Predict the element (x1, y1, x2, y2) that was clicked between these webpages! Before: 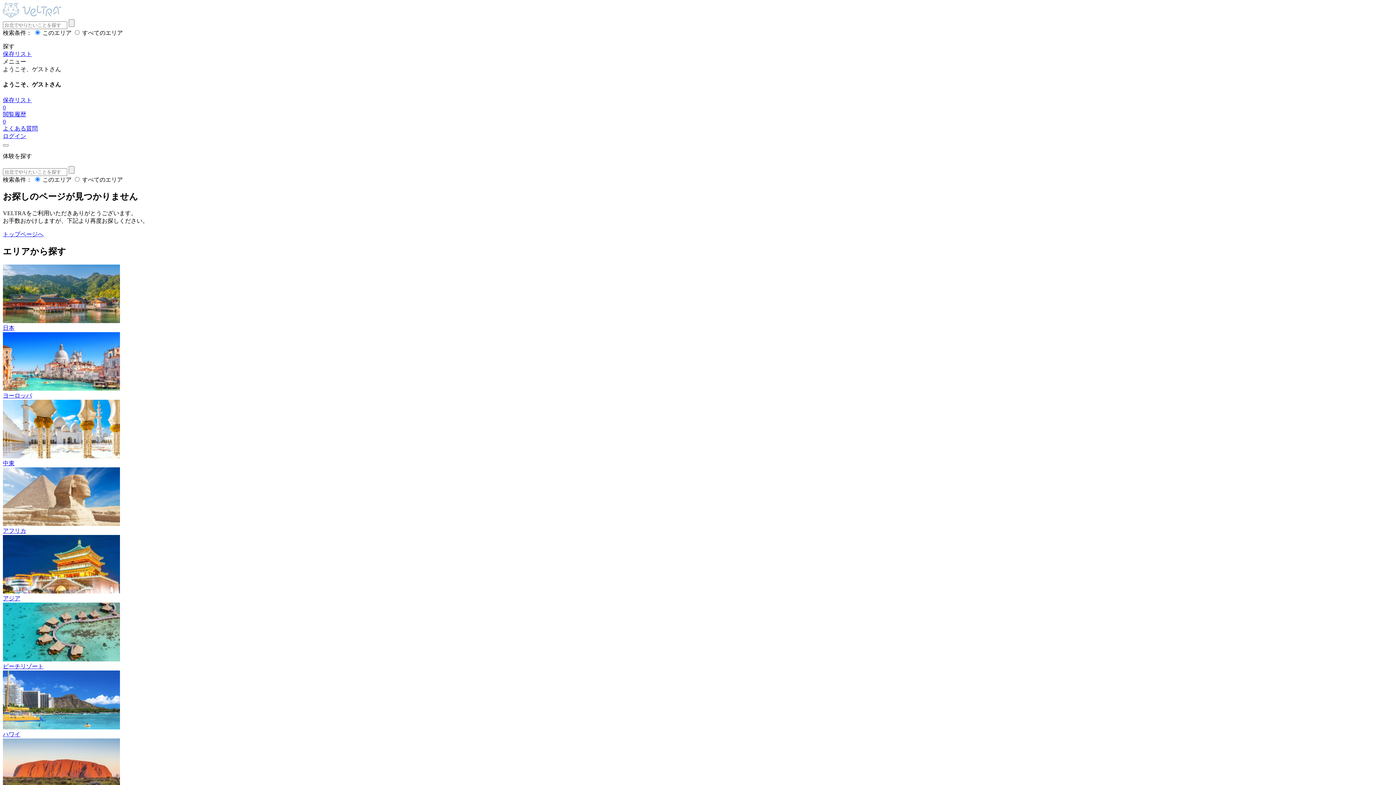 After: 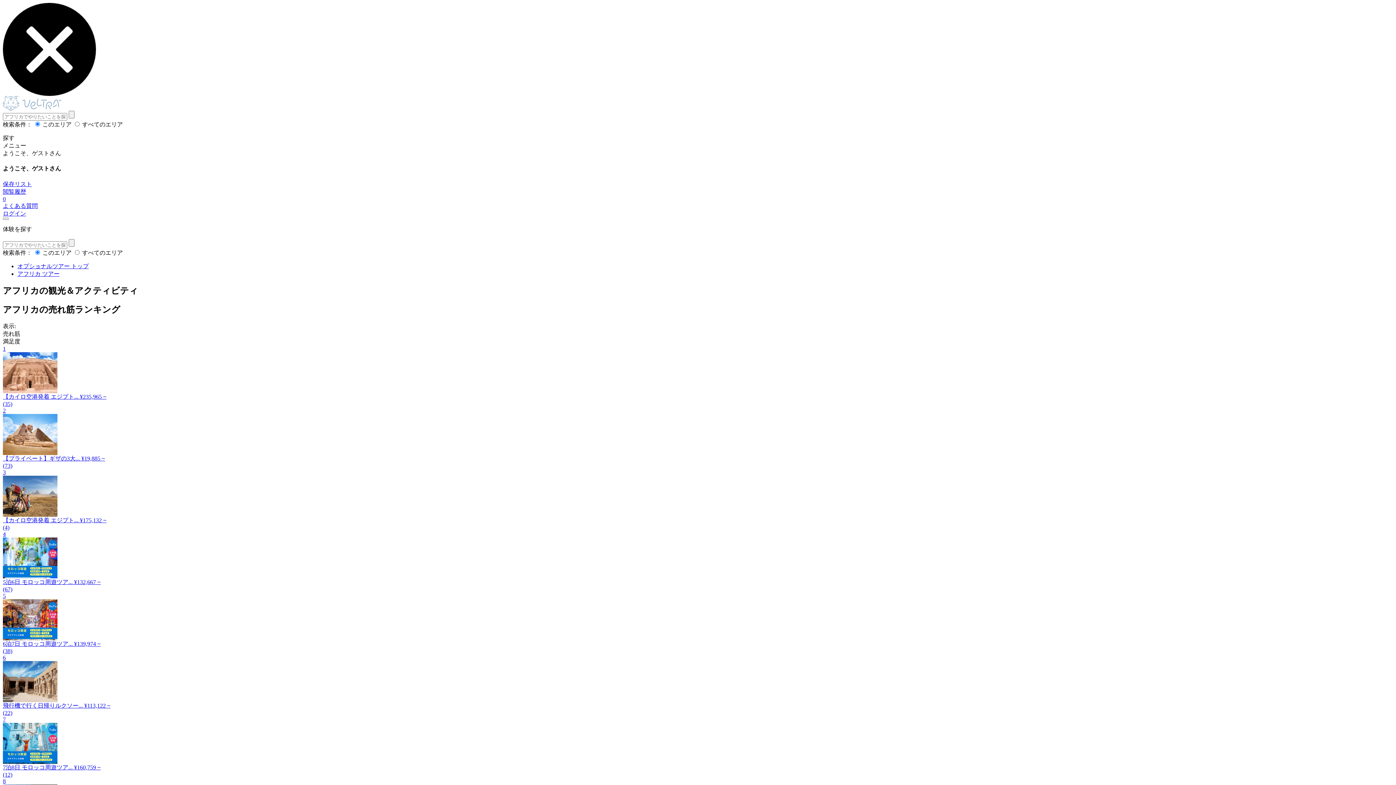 Action: bbox: (2, 521, 1393, 535) label: アフリカ